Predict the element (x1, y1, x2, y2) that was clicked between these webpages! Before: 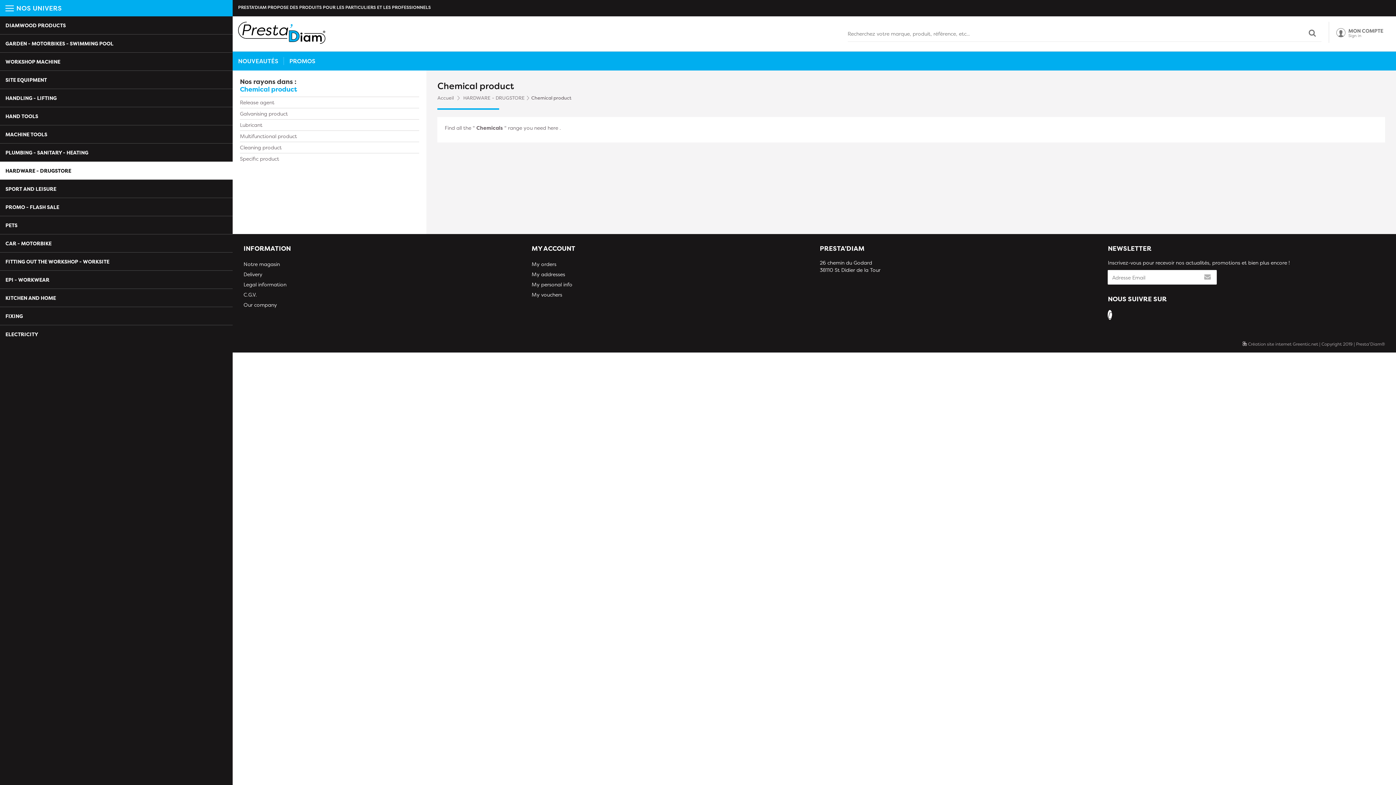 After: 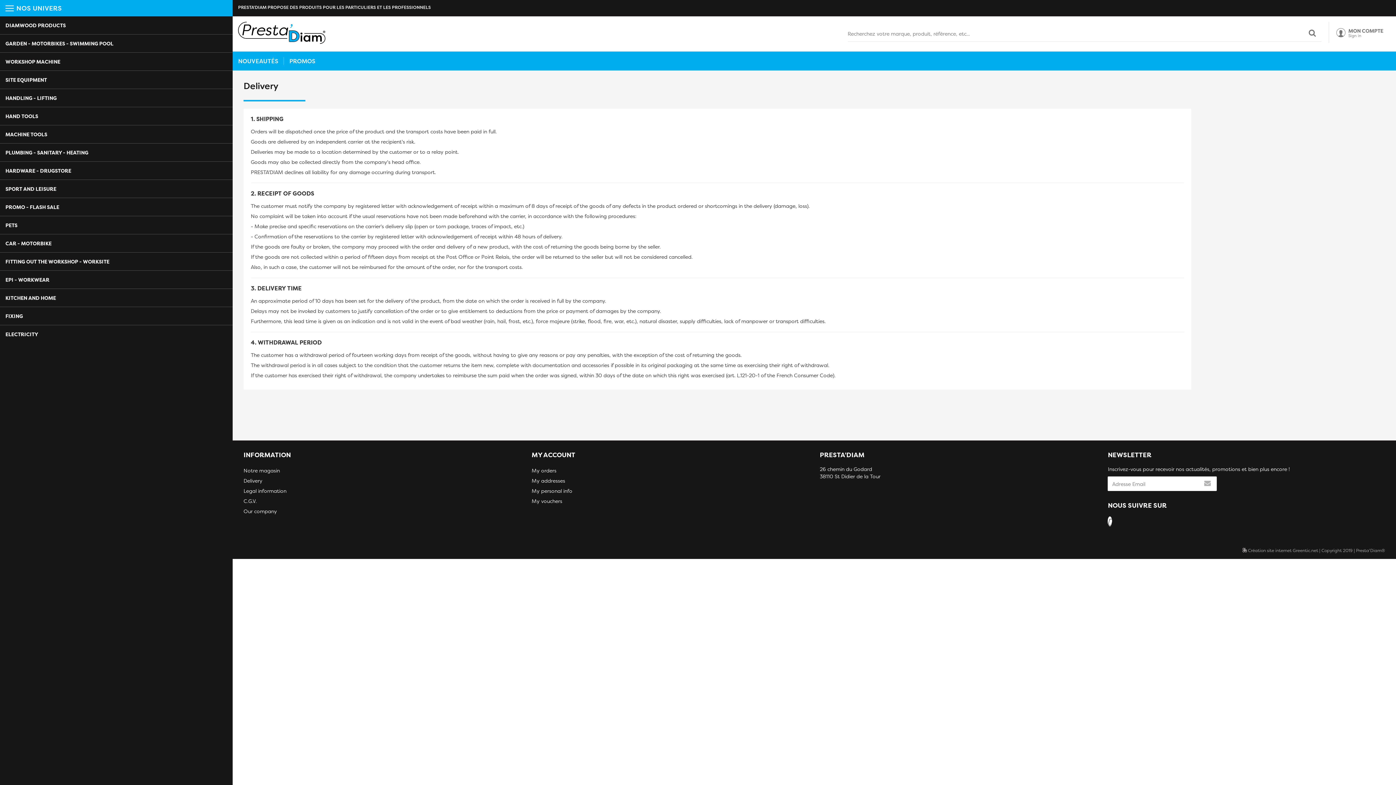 Action: label: Delivery bbox: (243, 271, 262, 277)